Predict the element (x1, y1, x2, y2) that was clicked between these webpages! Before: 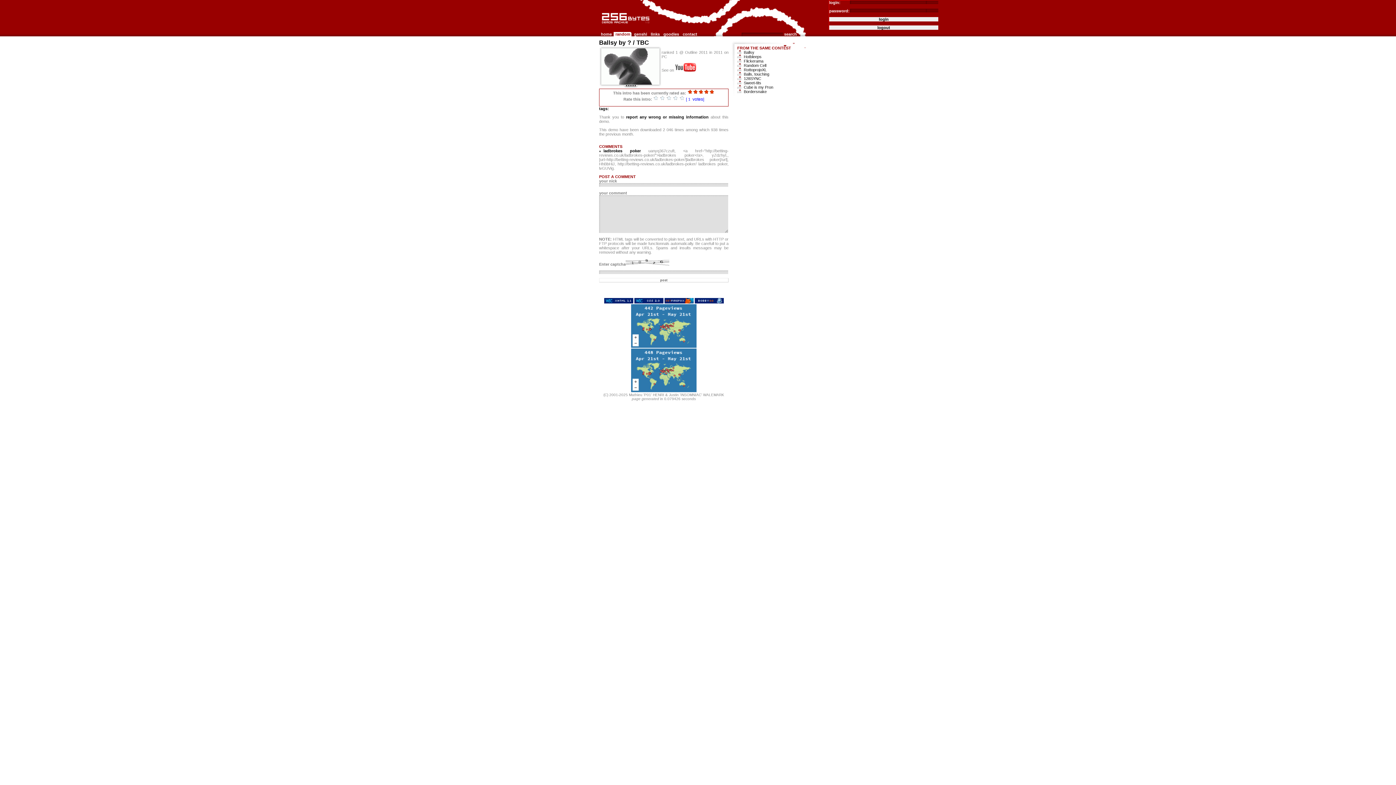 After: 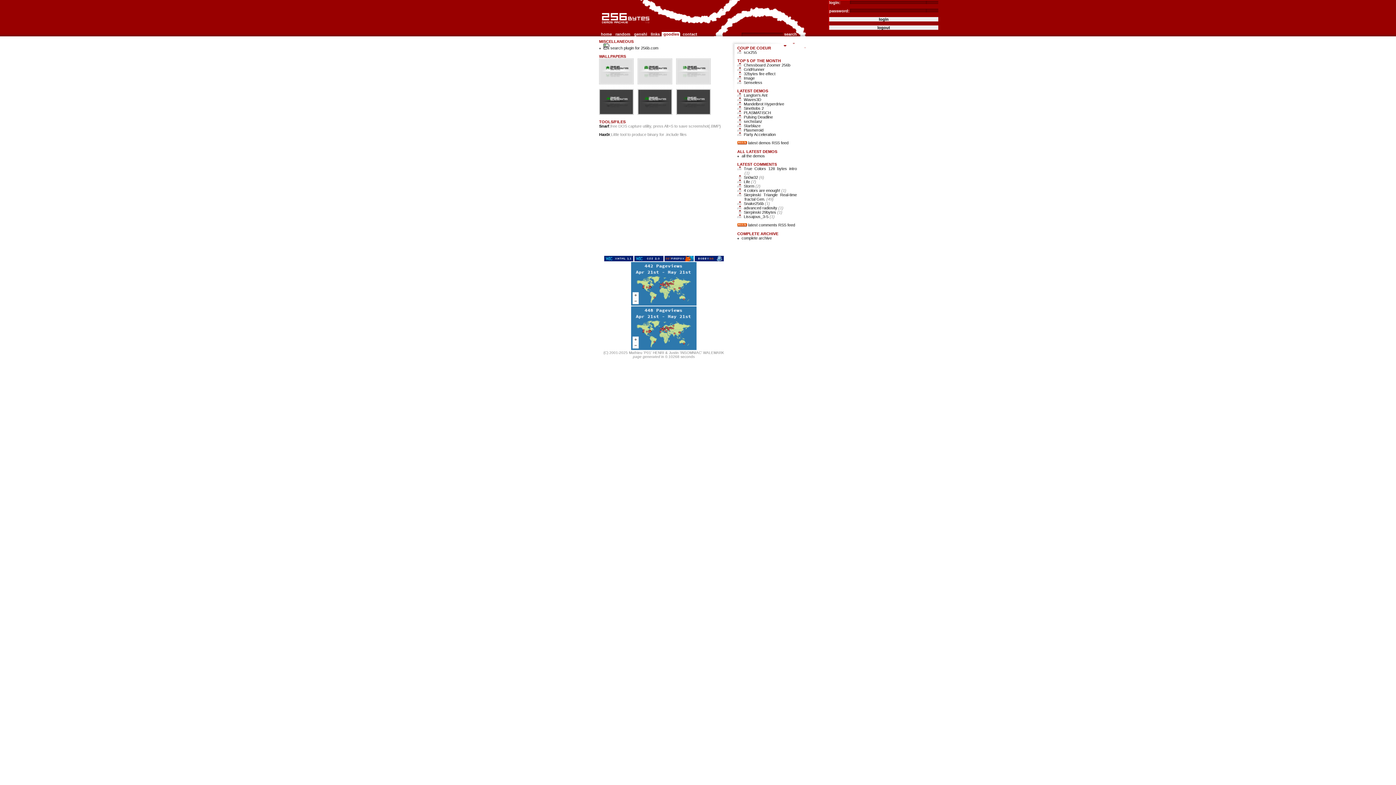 Action: label: goodies bbox: (661, 32, 682, 36)